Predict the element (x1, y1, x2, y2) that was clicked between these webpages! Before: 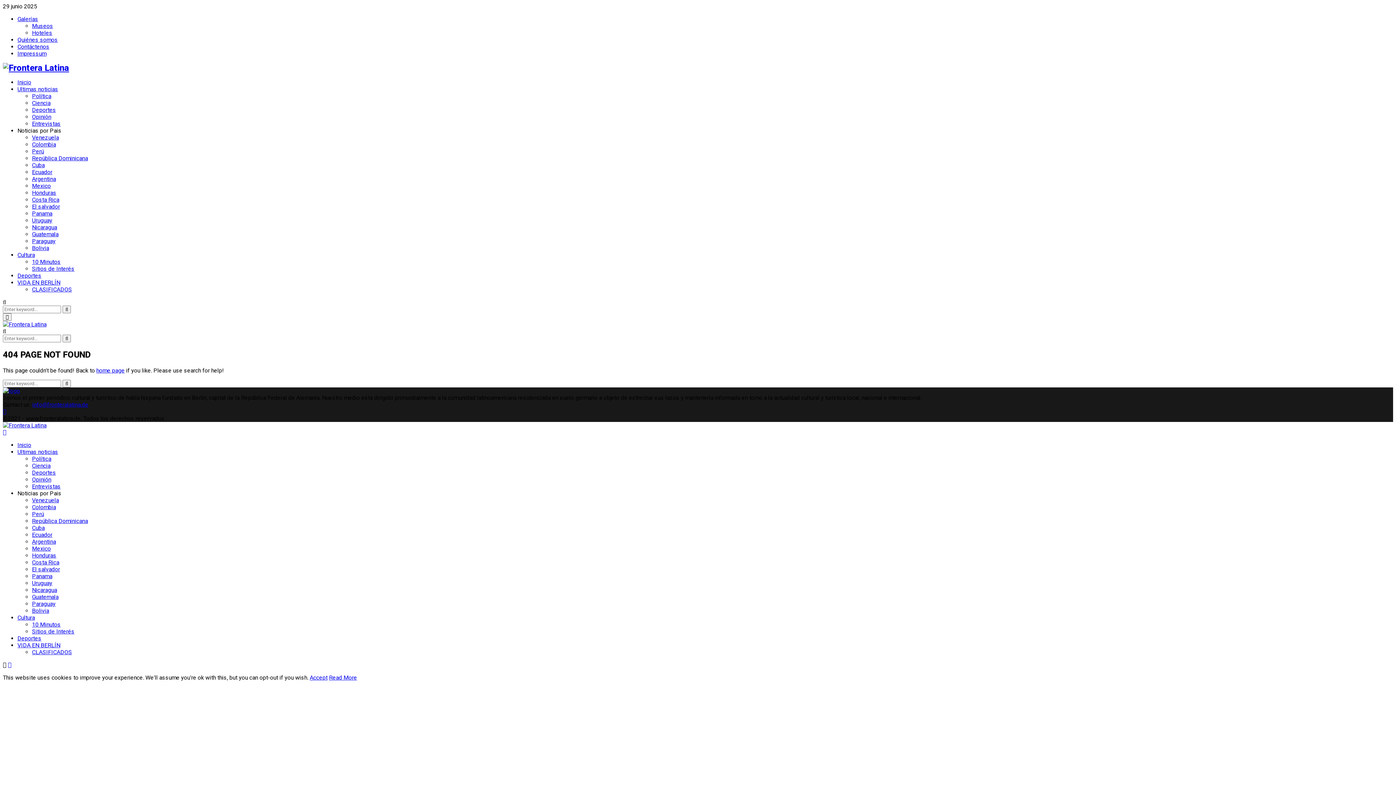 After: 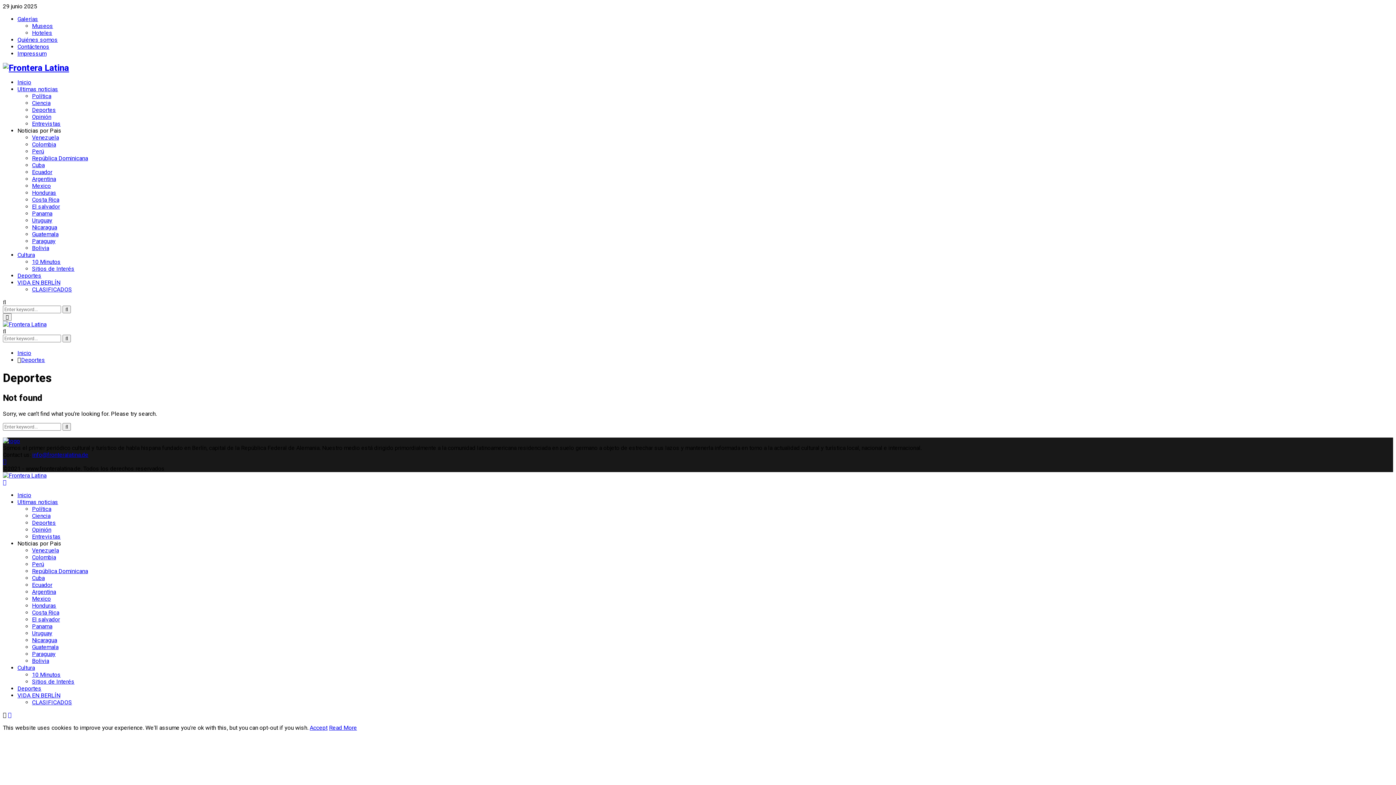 Action: bbox: (32, 469, 56, 476) label: Deportes